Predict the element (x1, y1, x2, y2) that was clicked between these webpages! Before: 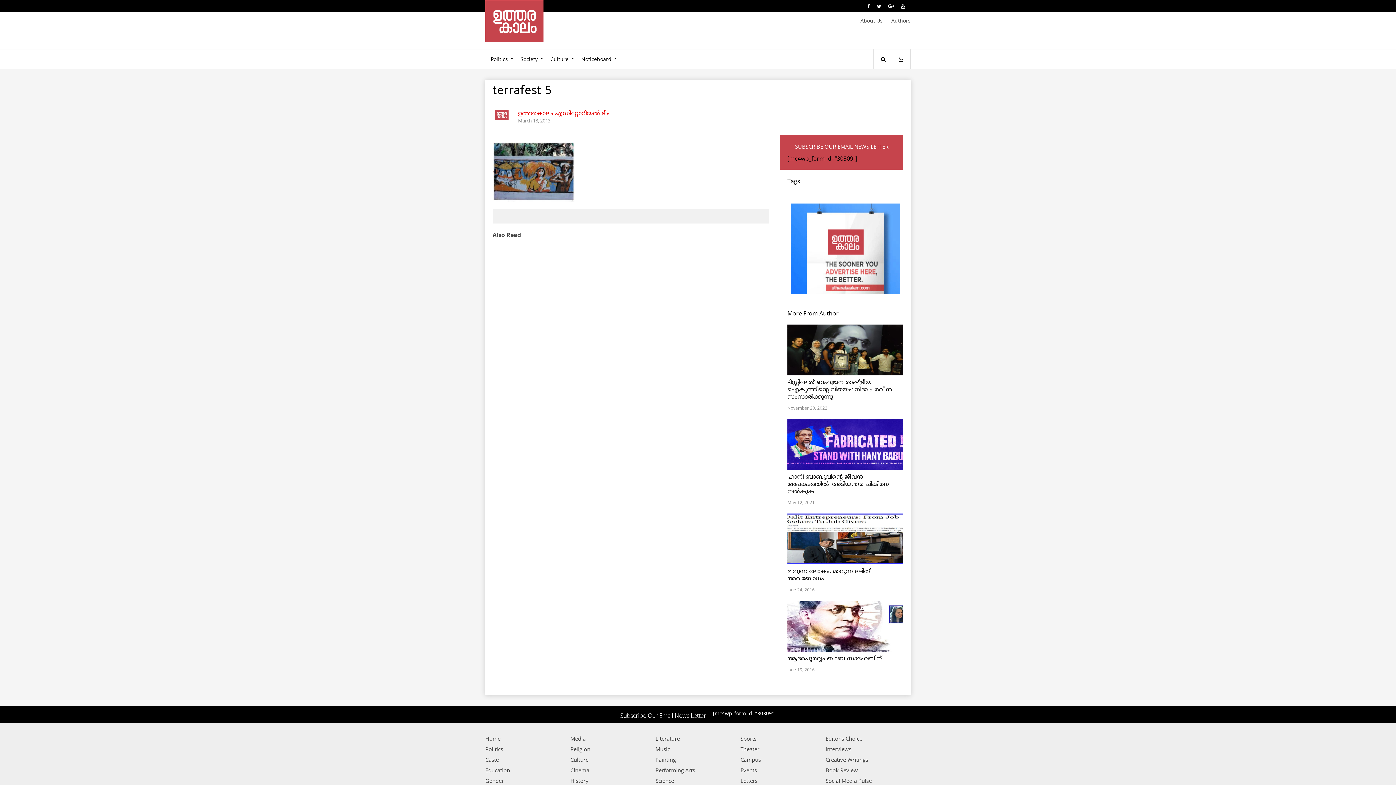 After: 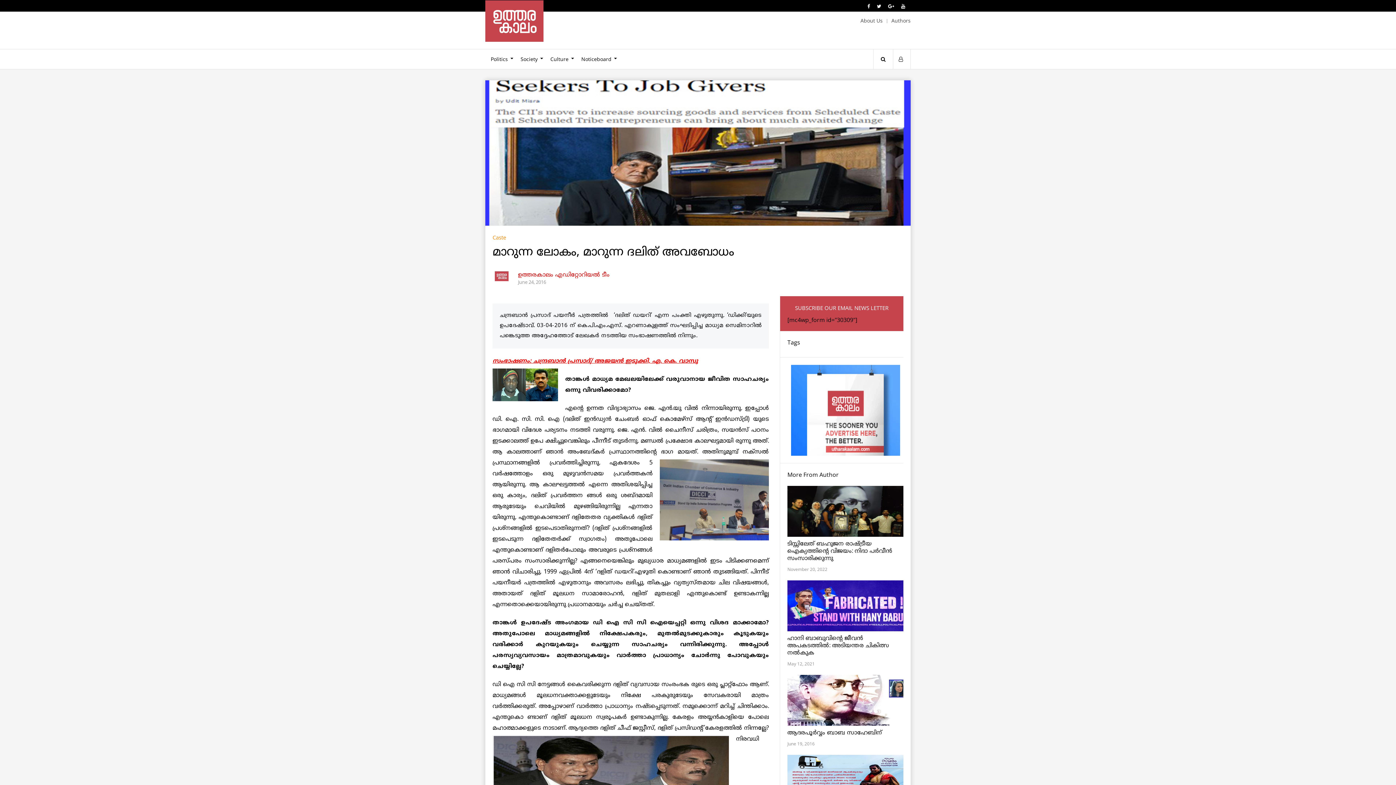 Action: bbox: (787, 557, 903, 564)